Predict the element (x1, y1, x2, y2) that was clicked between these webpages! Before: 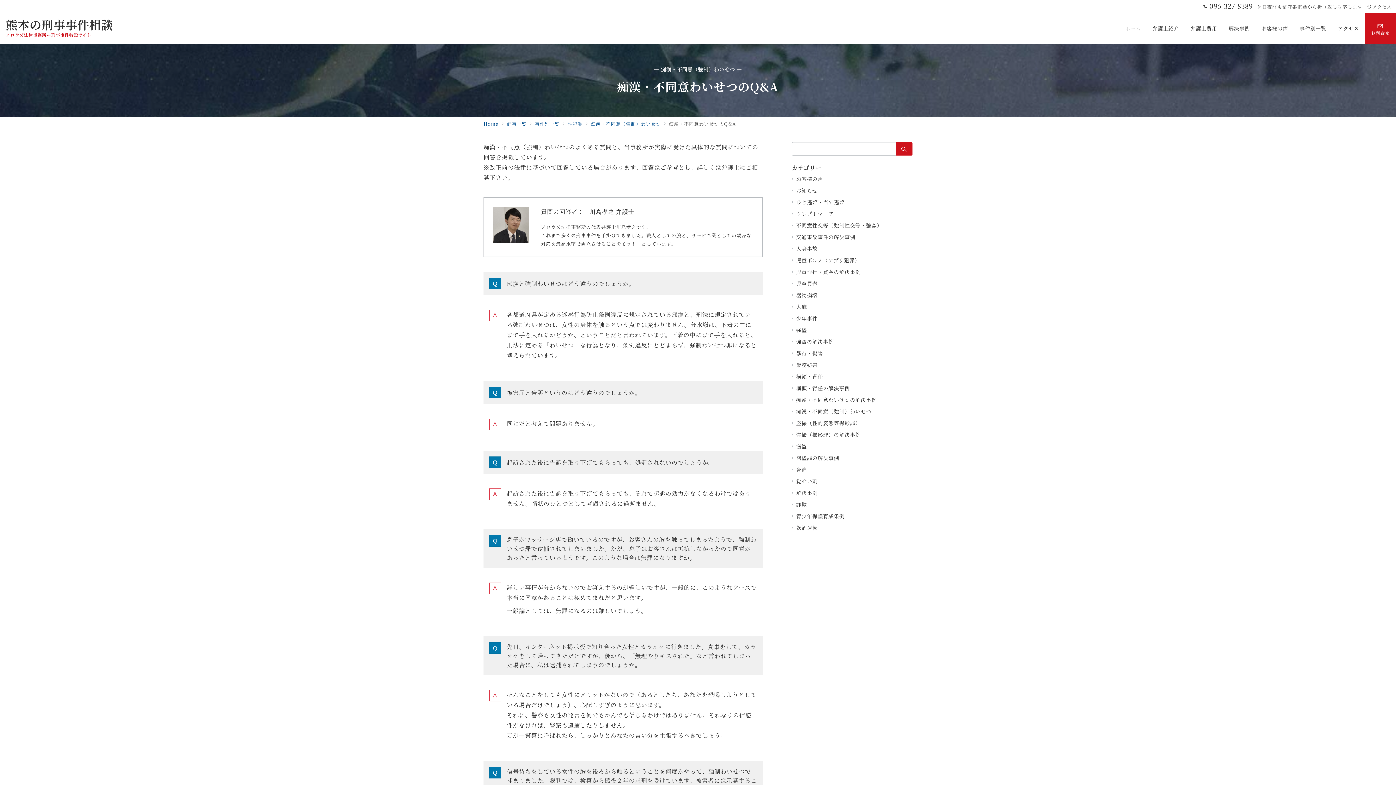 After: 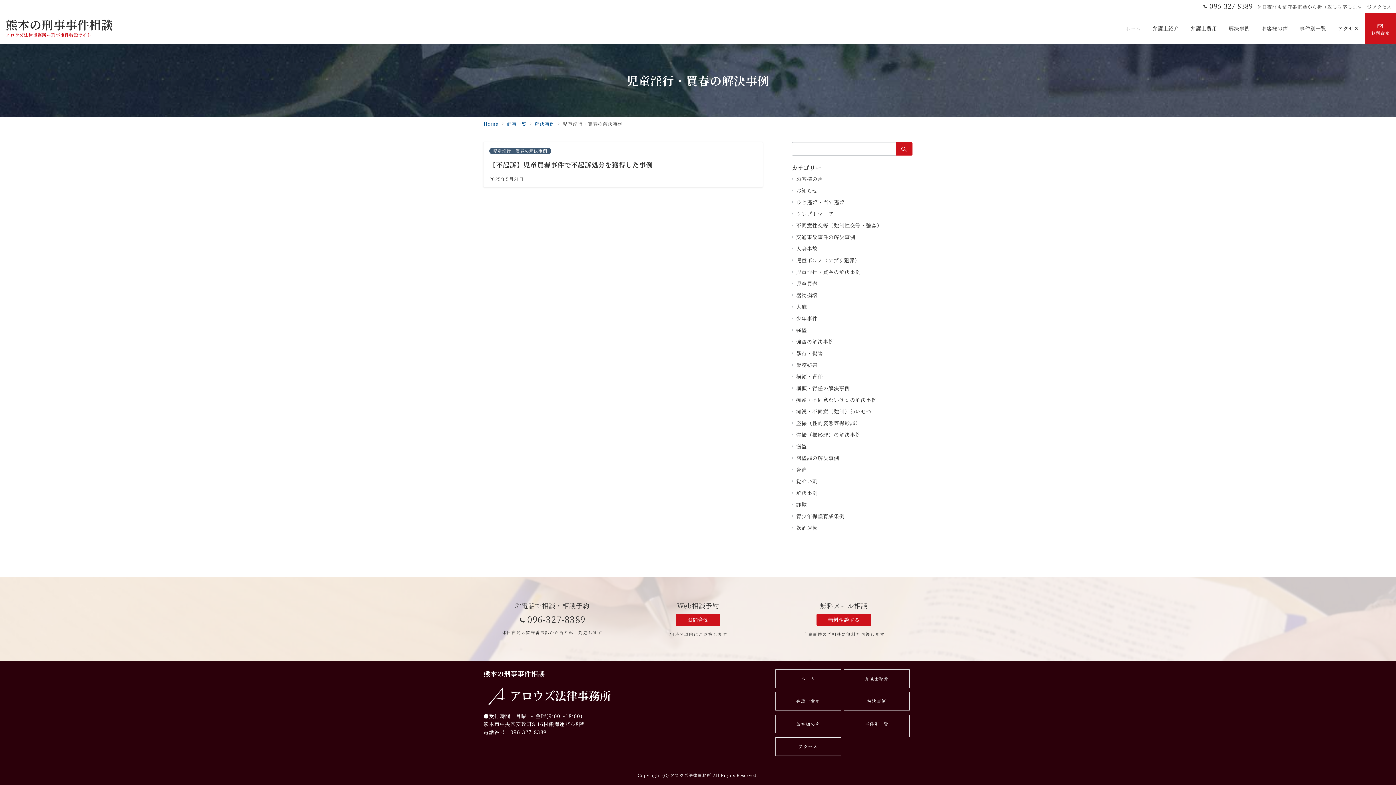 Action: label: 児童淫行・買春の解決事例 bbox: (796, 266, 912, 277)